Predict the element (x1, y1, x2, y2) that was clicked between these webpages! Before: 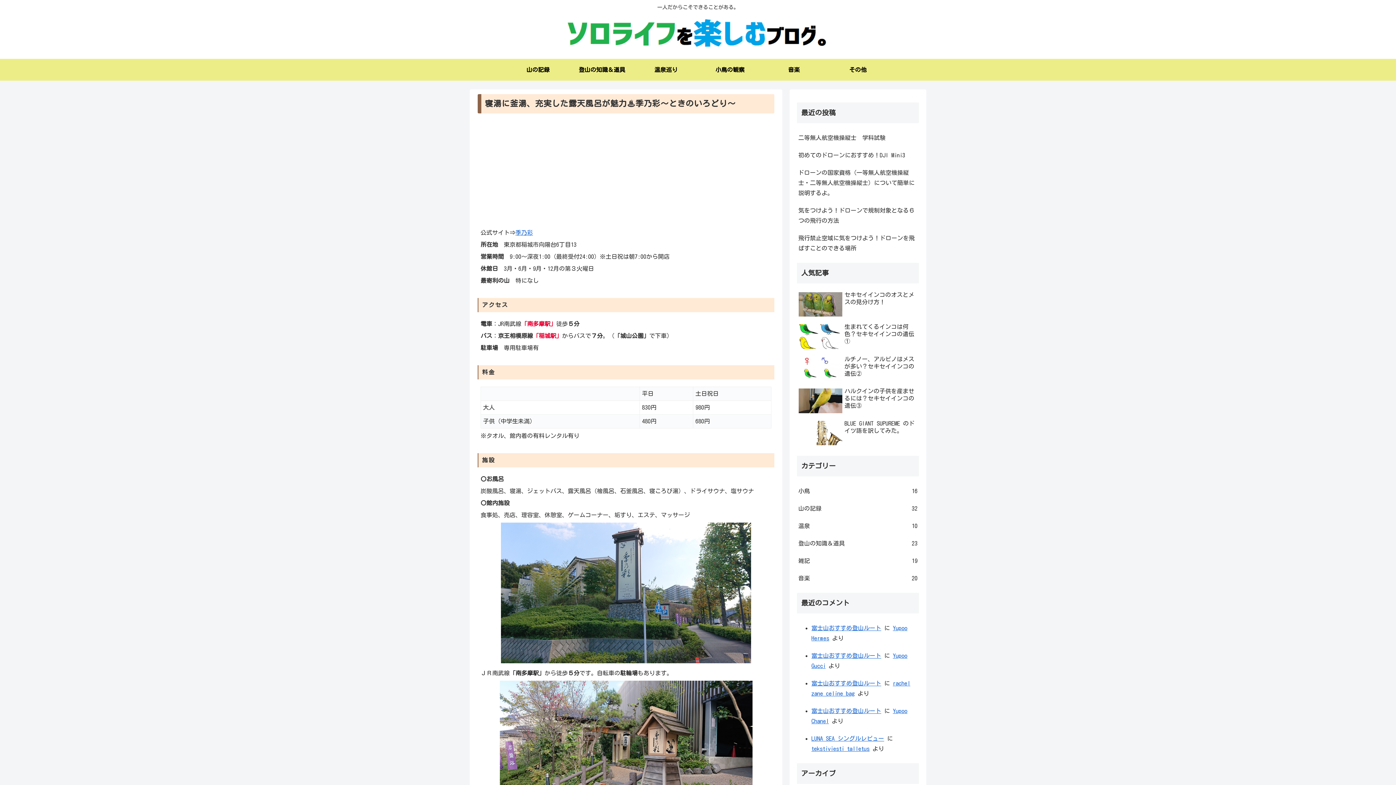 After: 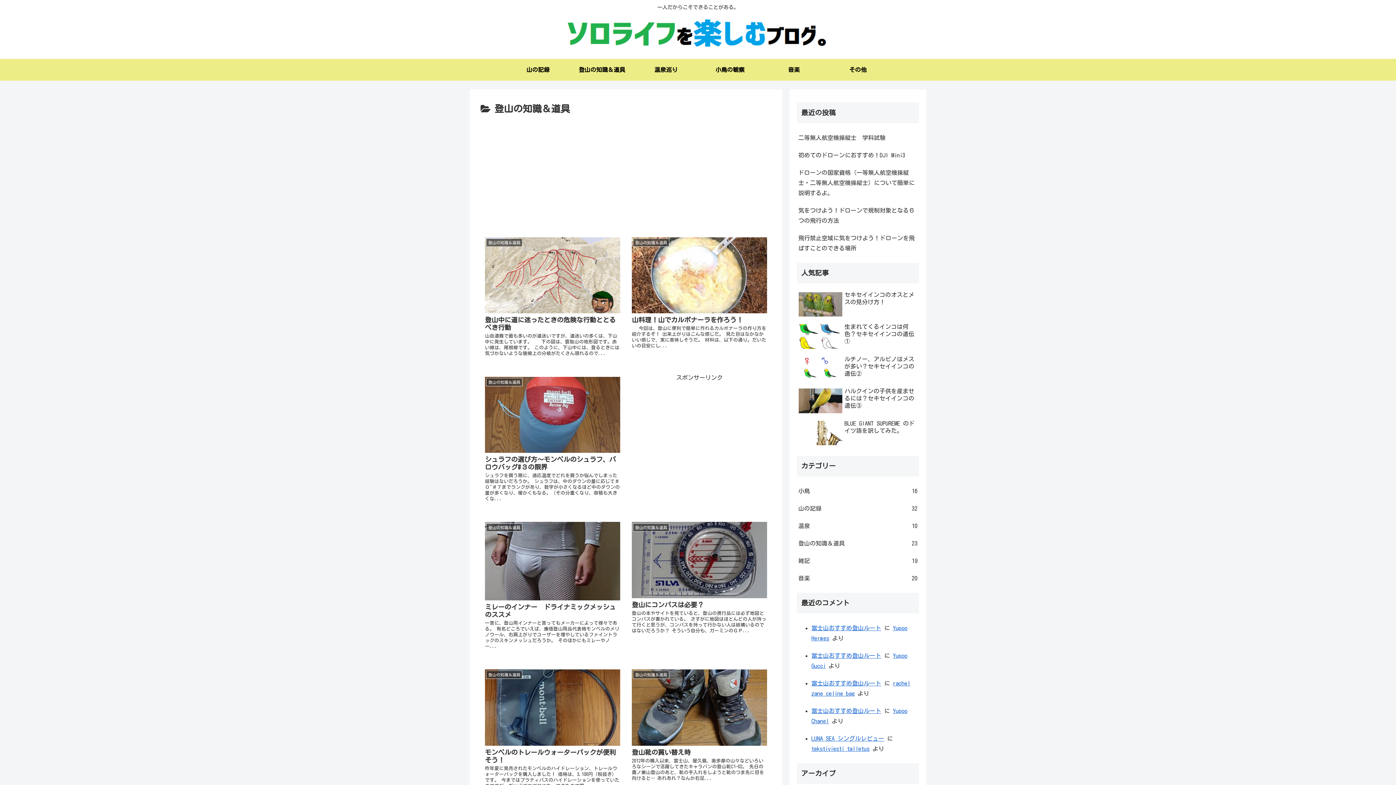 Action: label: 登山の知識＆道具
23 bbox: (797, 535, 919, 552)